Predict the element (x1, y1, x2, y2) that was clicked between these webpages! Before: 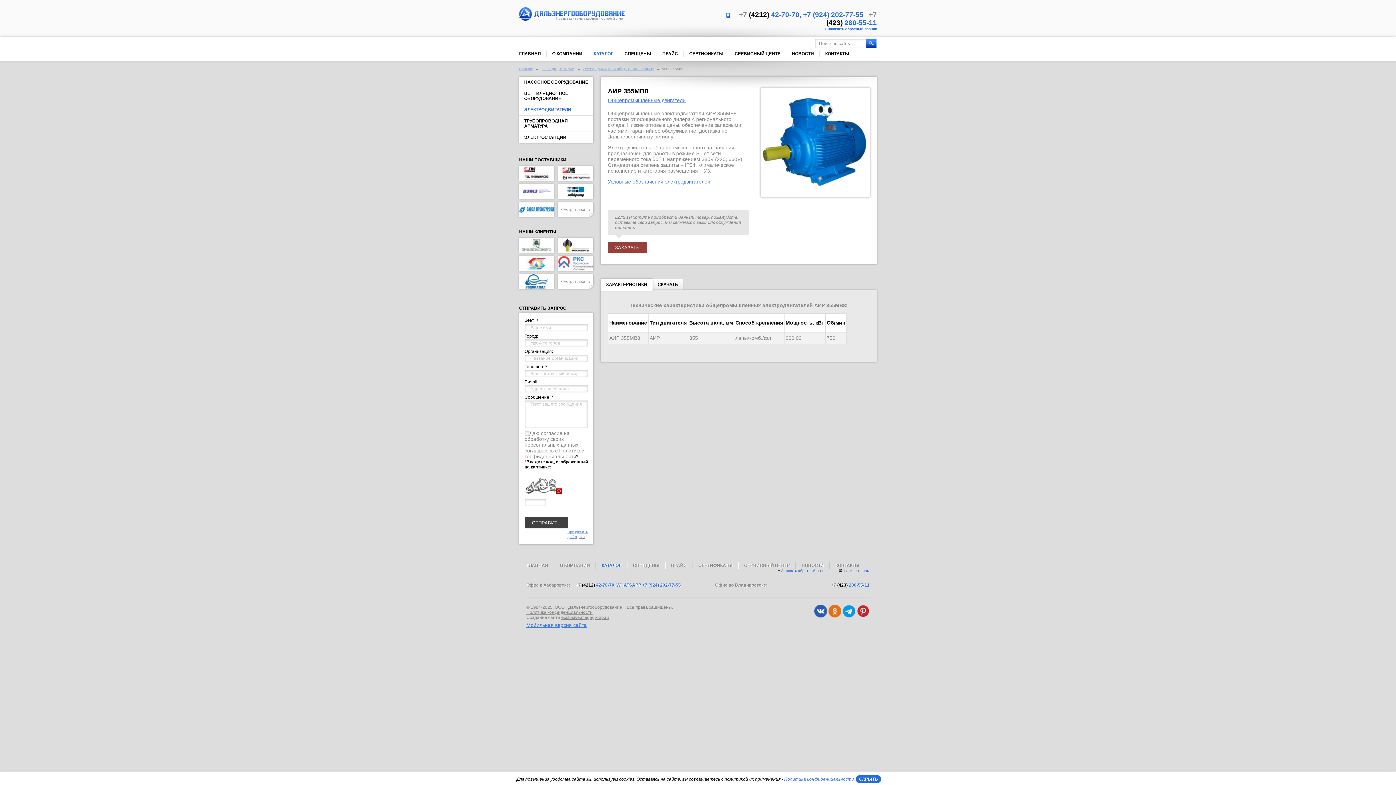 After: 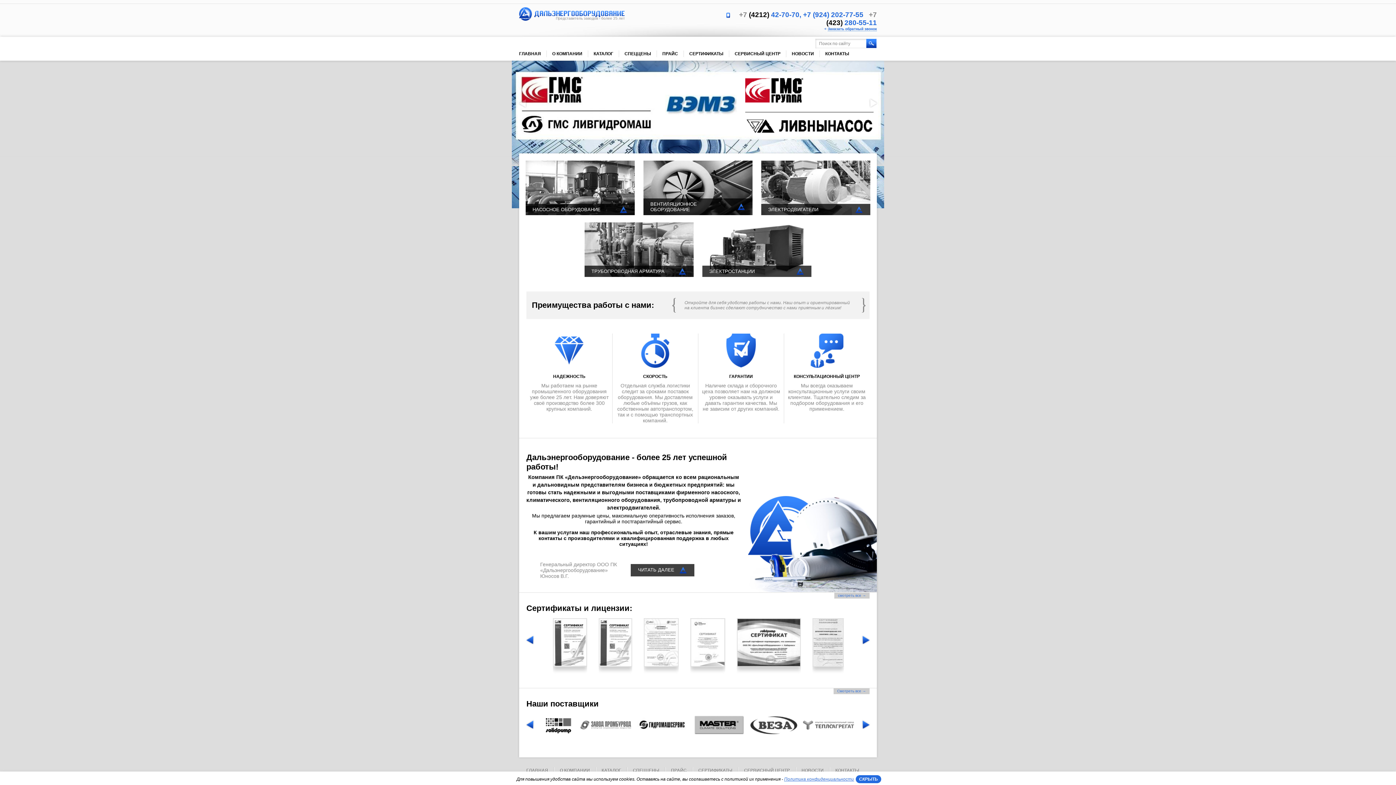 Action: bbox: (519, 66, 533, 70) label: Главная